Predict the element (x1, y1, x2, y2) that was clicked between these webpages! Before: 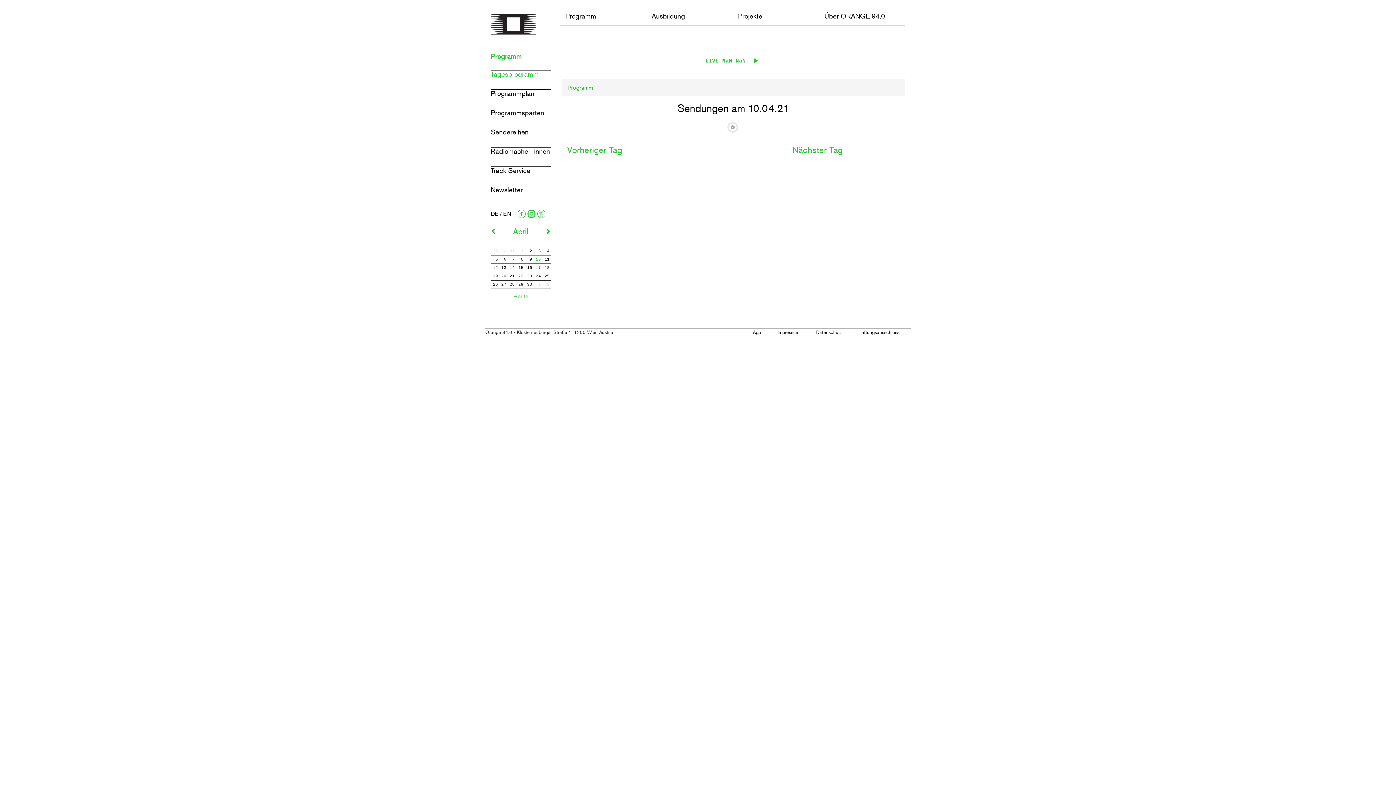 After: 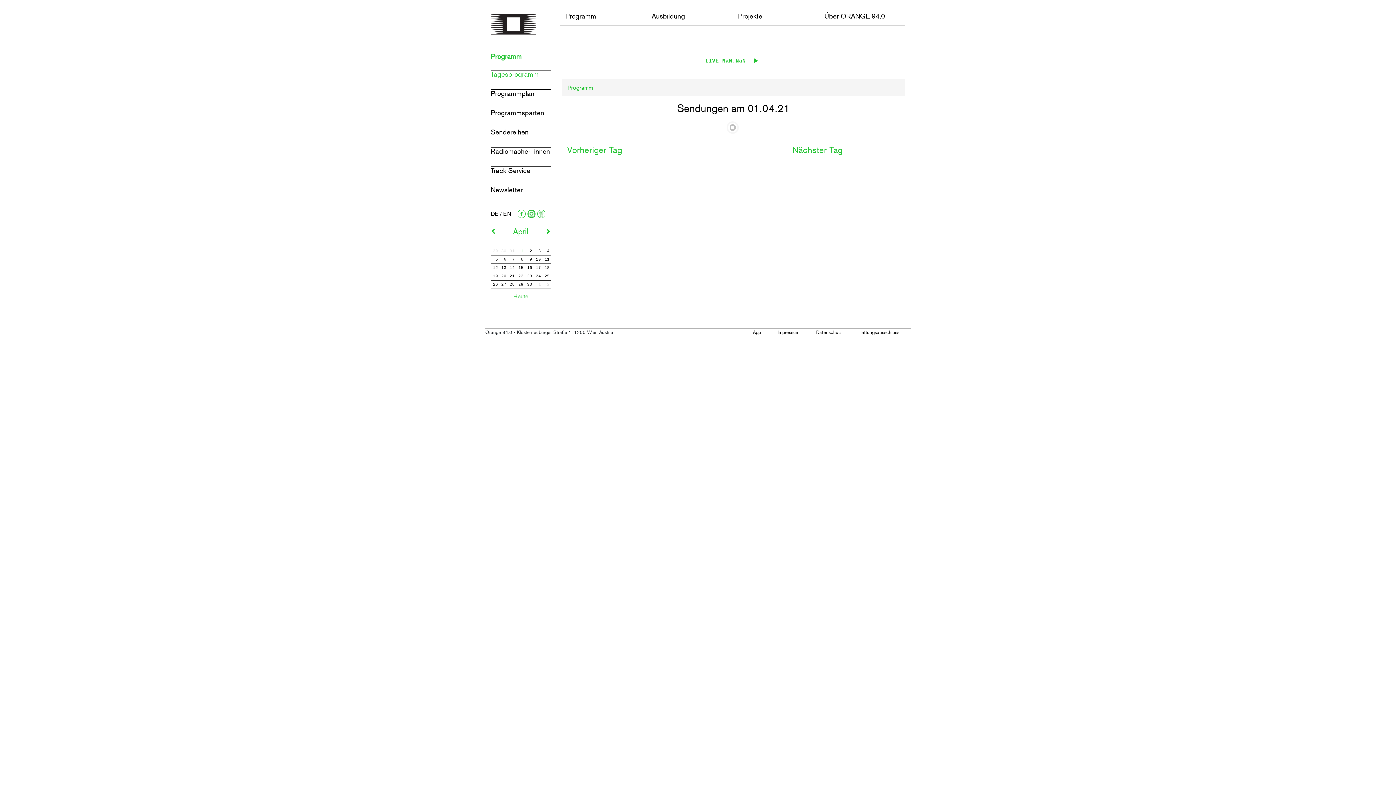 Action: label: 1 bbox: (521, 248, 523, 254)